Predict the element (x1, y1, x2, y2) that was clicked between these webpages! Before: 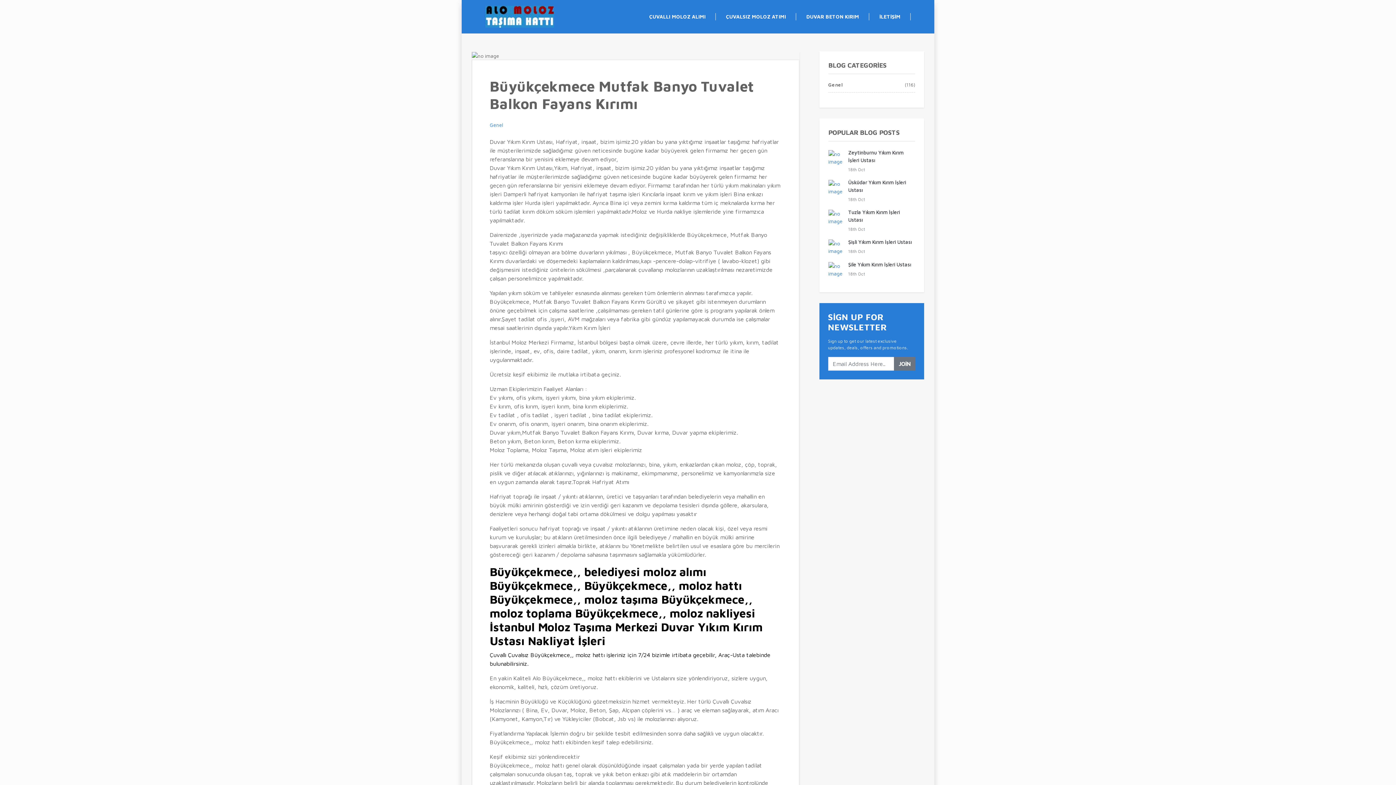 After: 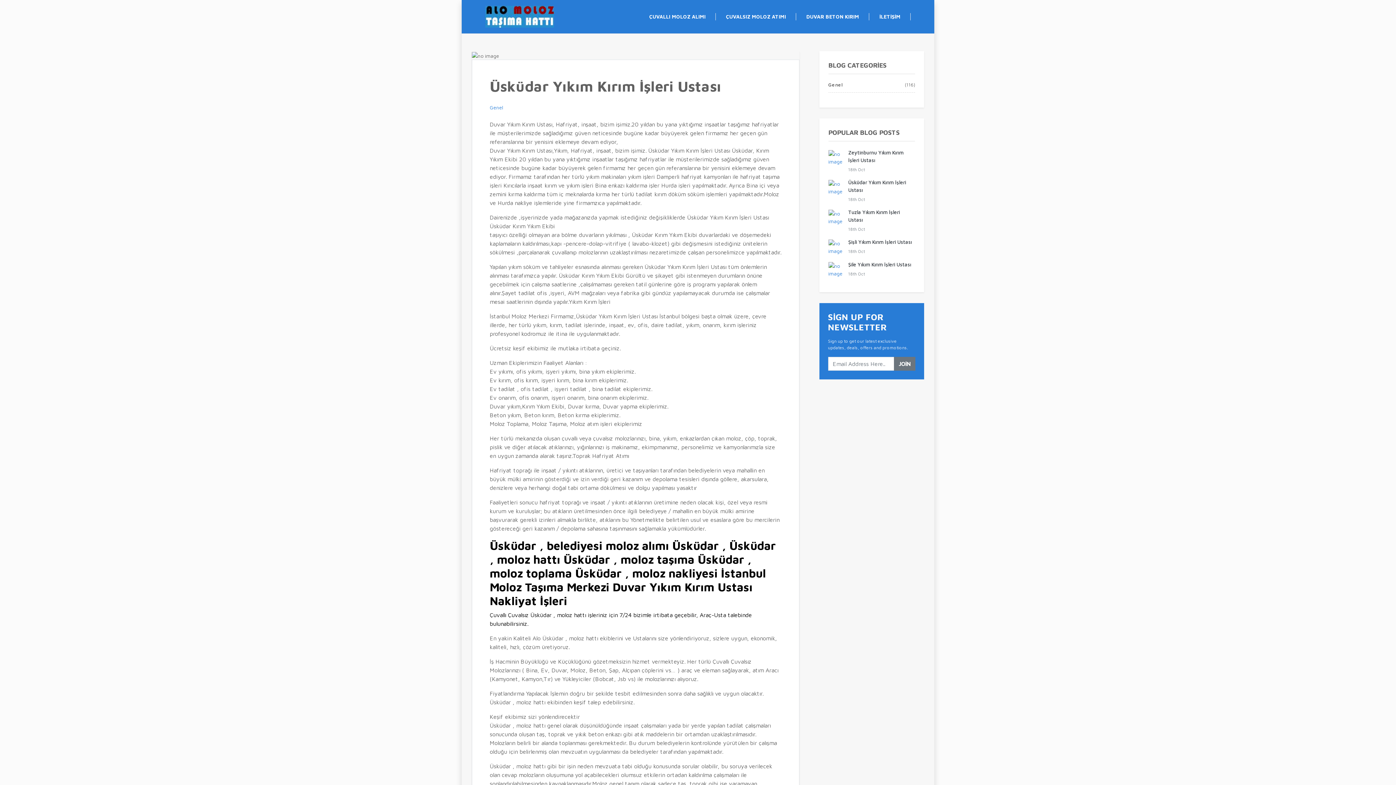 Action: bbox: (828, 183, 843, 190)